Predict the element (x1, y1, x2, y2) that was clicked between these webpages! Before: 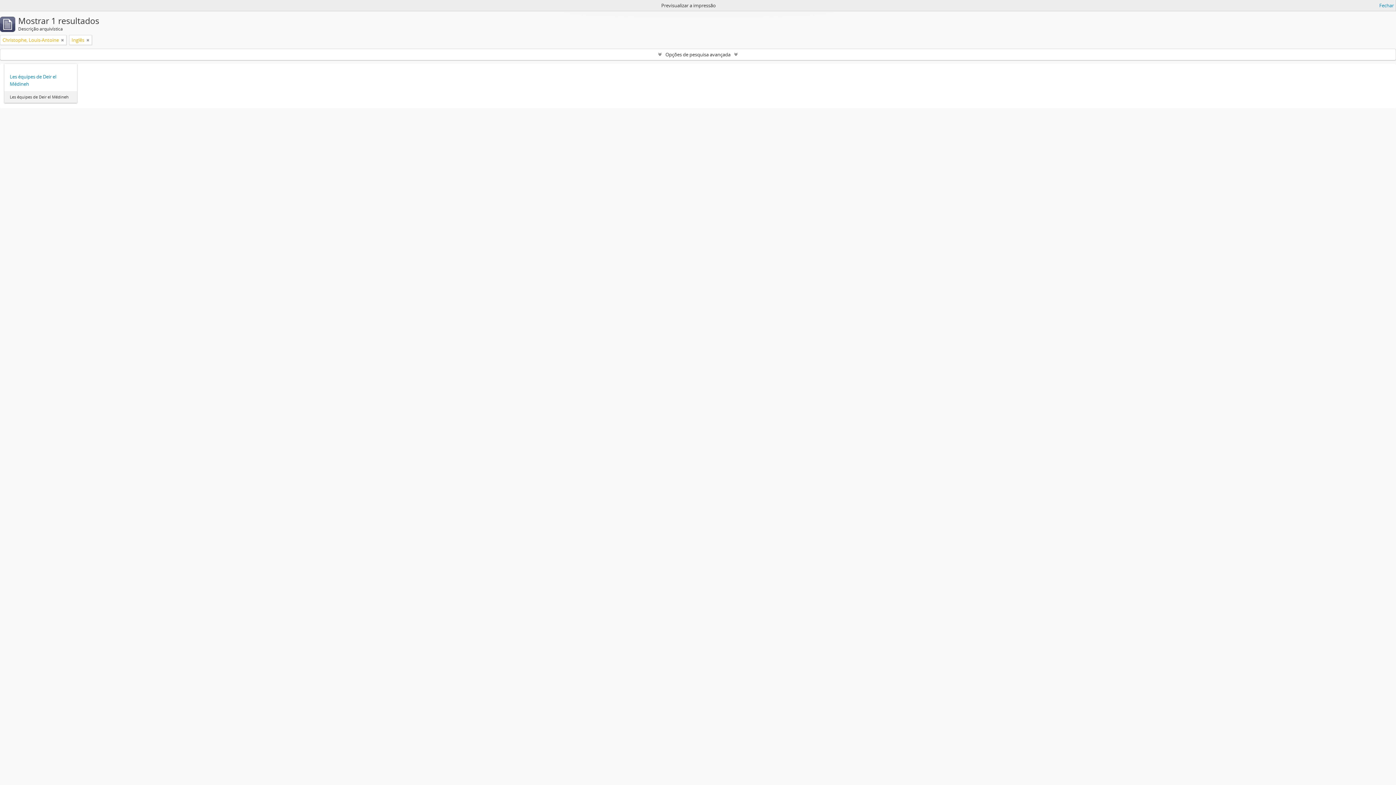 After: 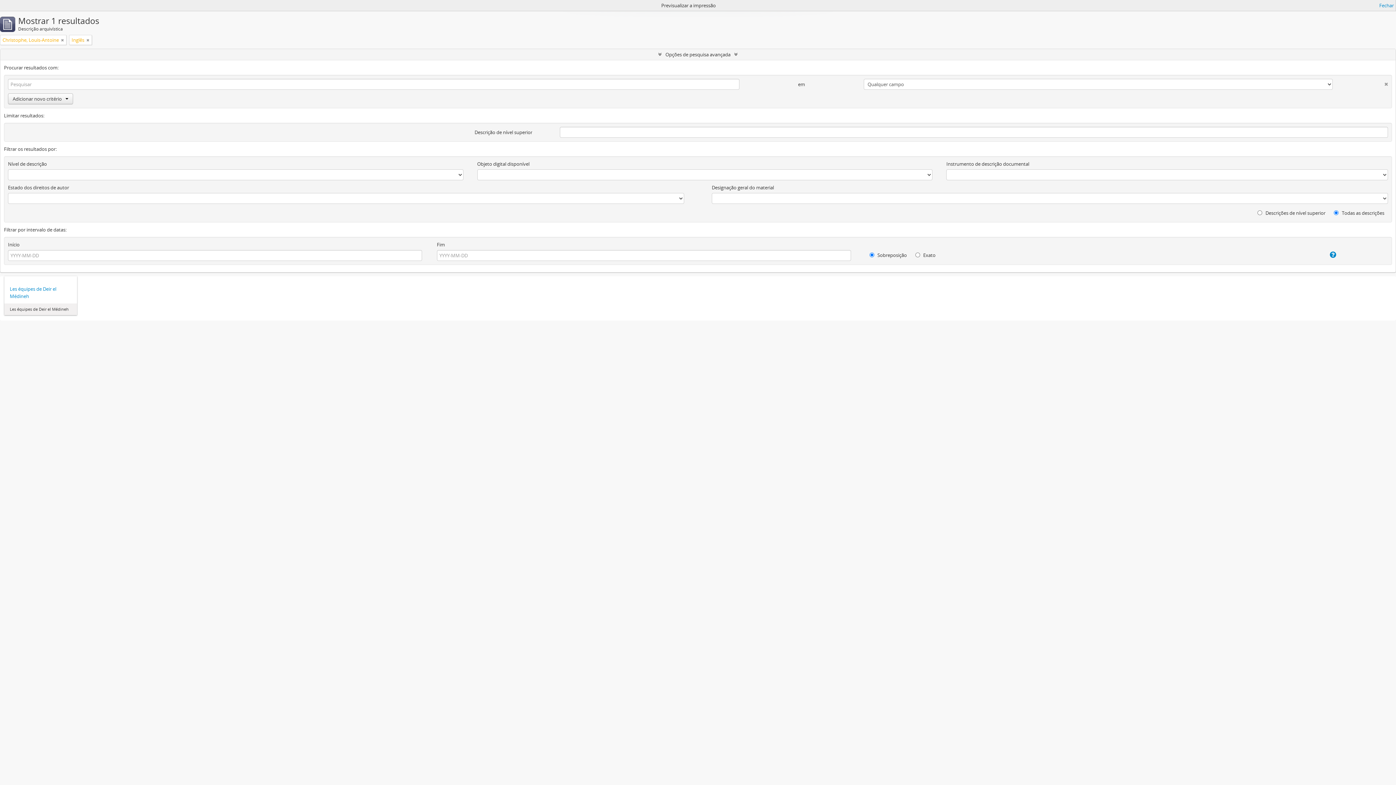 Action: bbox: (0, 49, 1396, 60) label: Opções de pesquisa avançada